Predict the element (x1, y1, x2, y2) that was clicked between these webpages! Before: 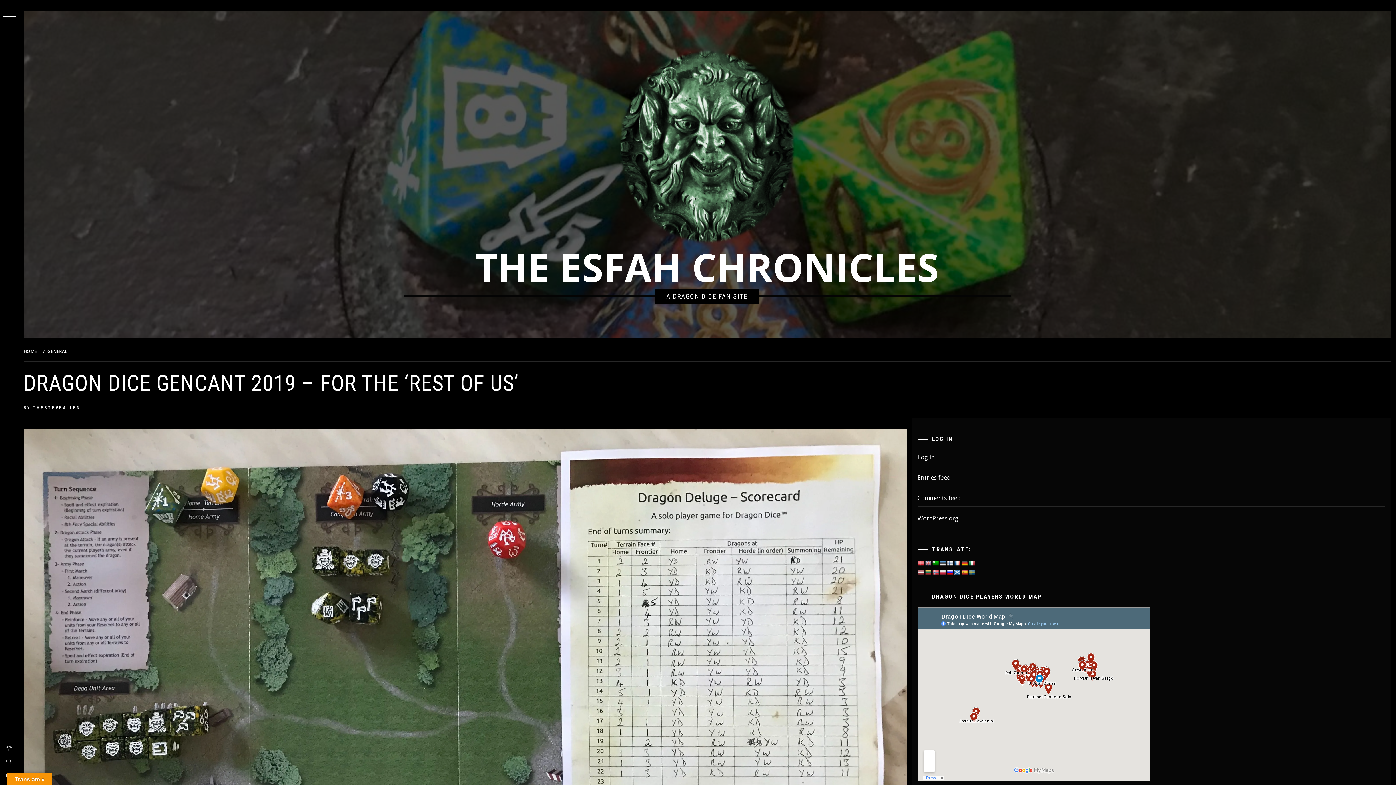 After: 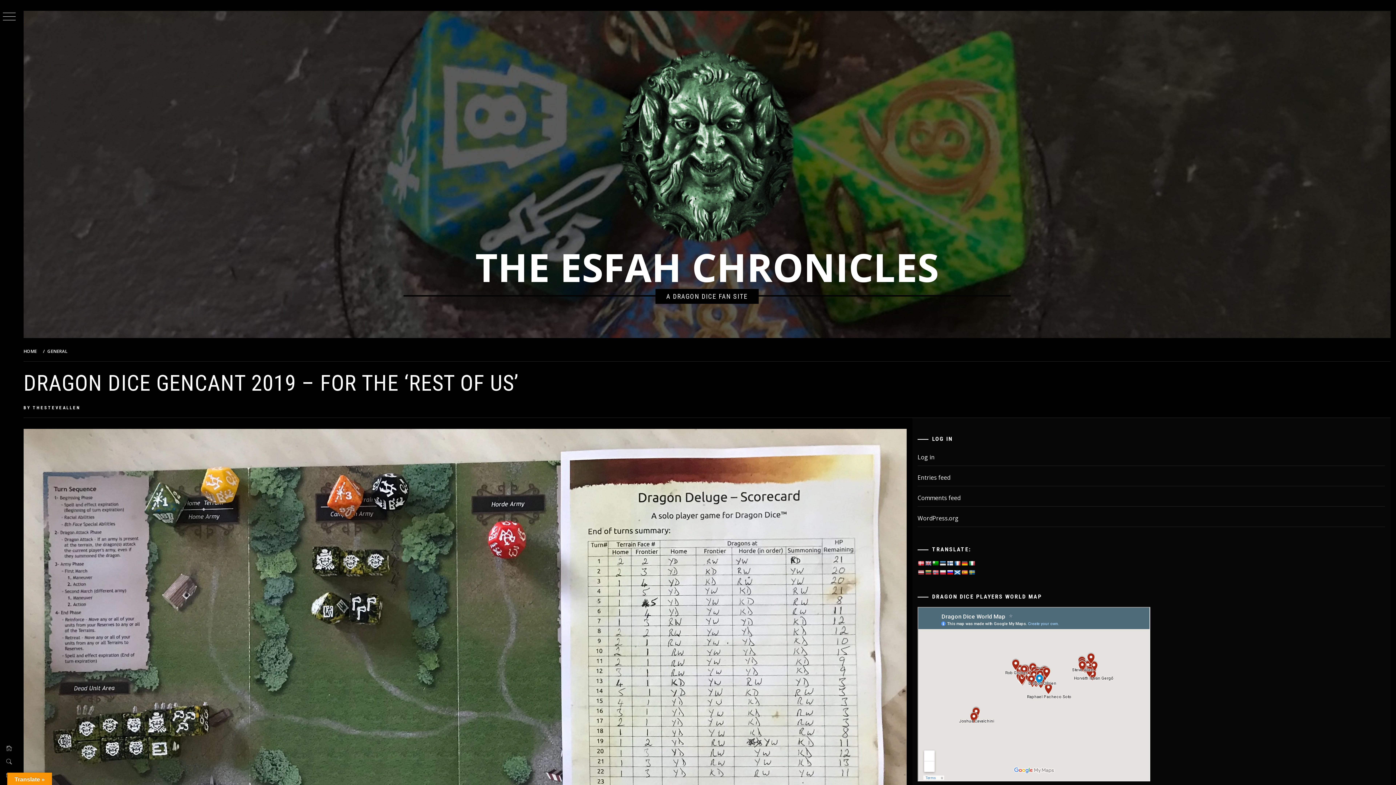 Action: bbox: (961, 560, 968, 566)